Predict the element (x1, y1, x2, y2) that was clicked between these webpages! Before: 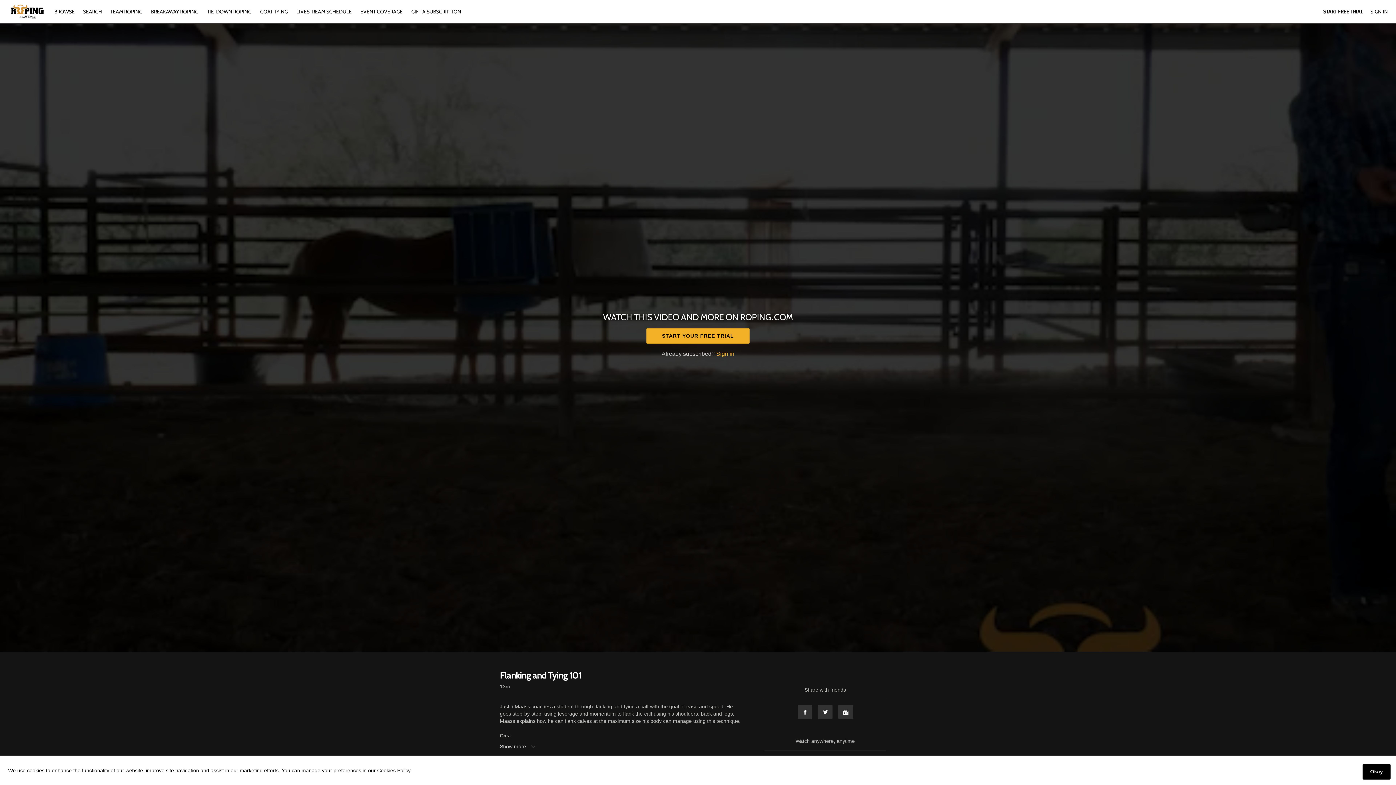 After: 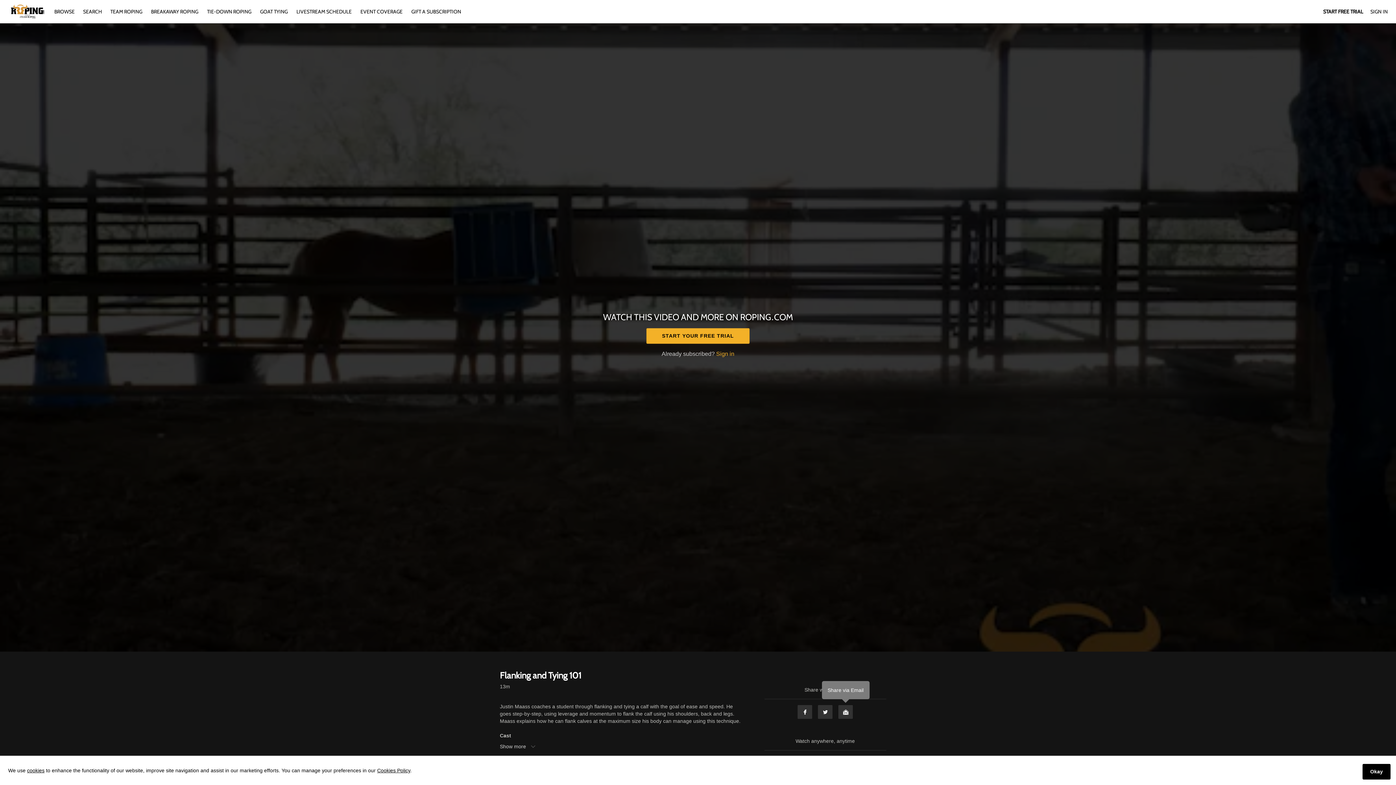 Action: bbox: (838, 705, 853, 719) label: Email